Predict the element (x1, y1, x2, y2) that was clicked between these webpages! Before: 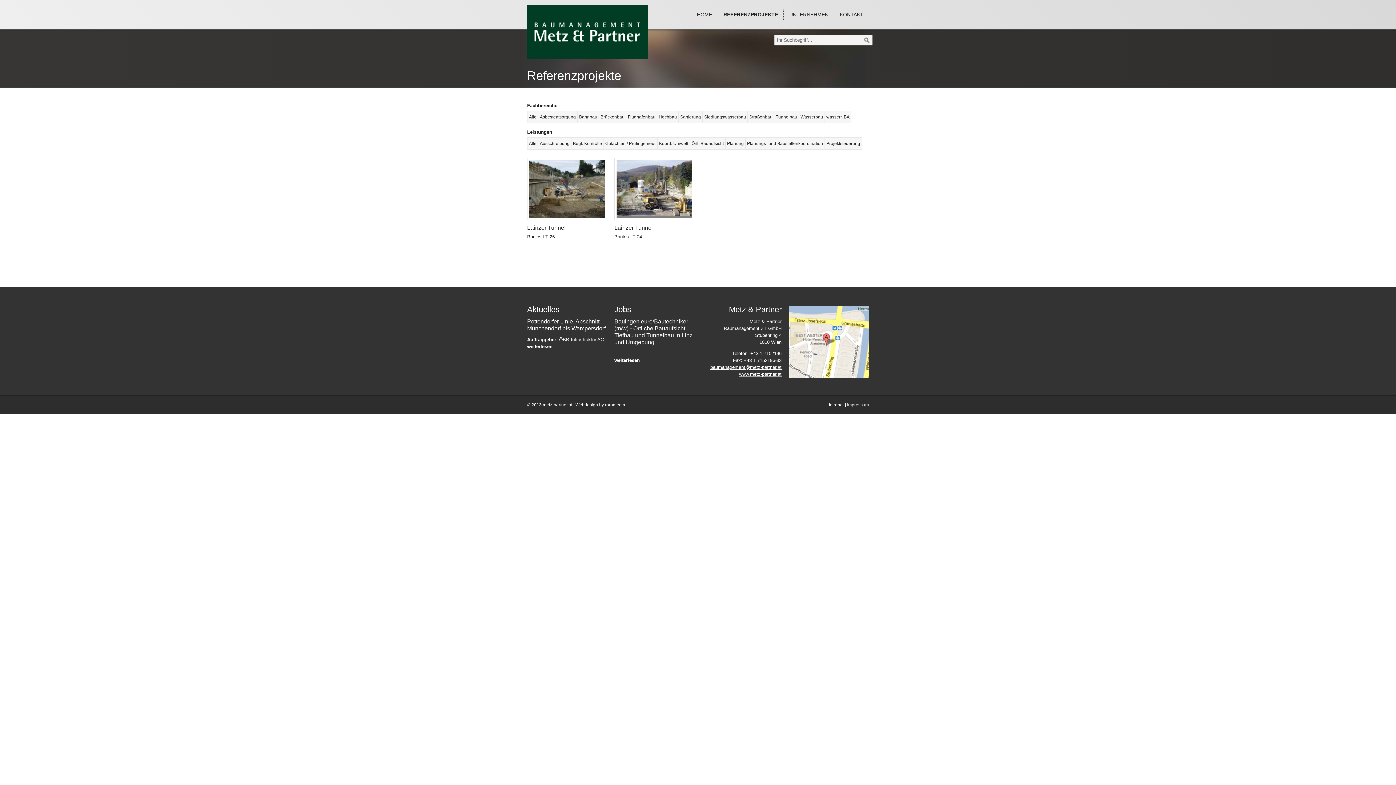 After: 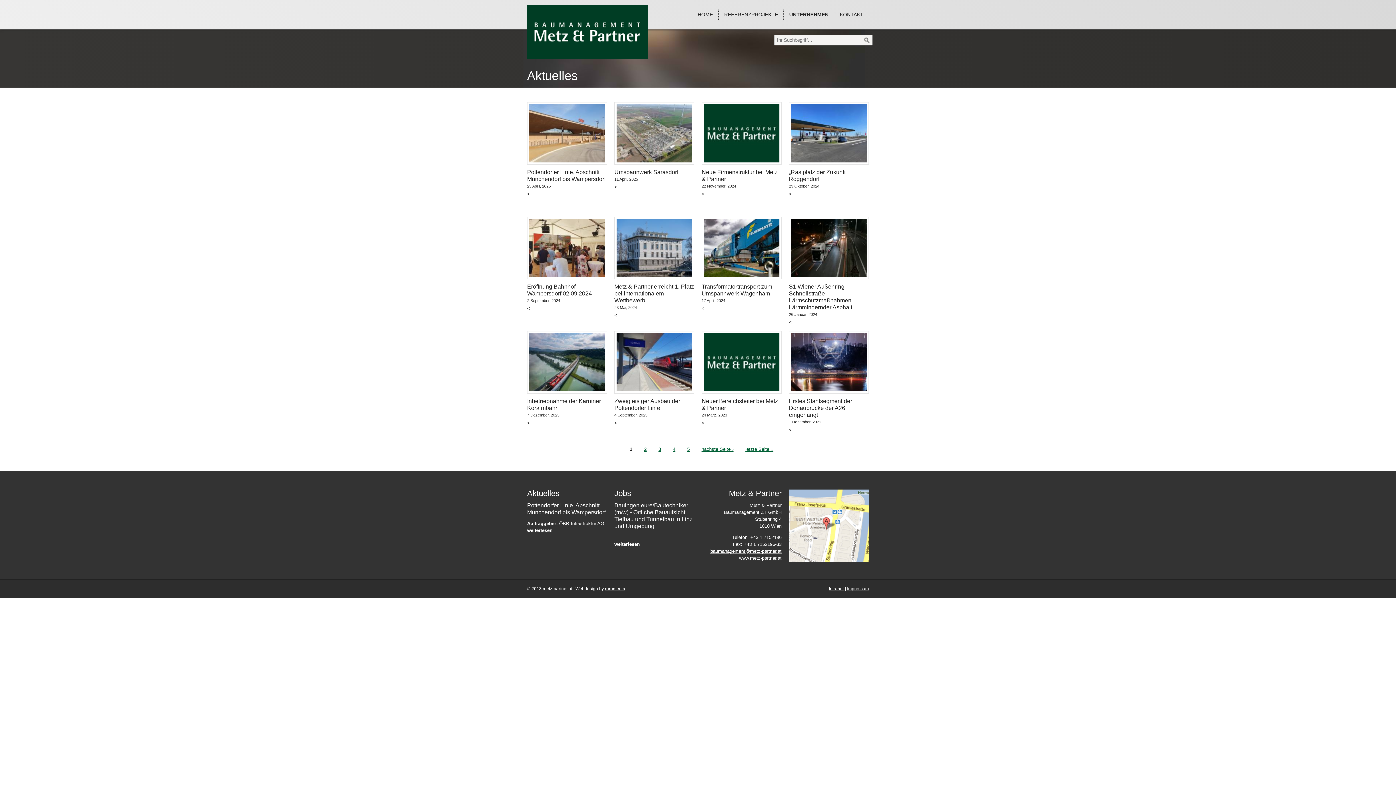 Action: bbox: (527, 318, 607, 350) label: Pottendorfer Linie, Abschnitt Münchendorf bis Wampersdorf

Auftraggeber: ÖBB Infrastruktur AG

weiterlesen